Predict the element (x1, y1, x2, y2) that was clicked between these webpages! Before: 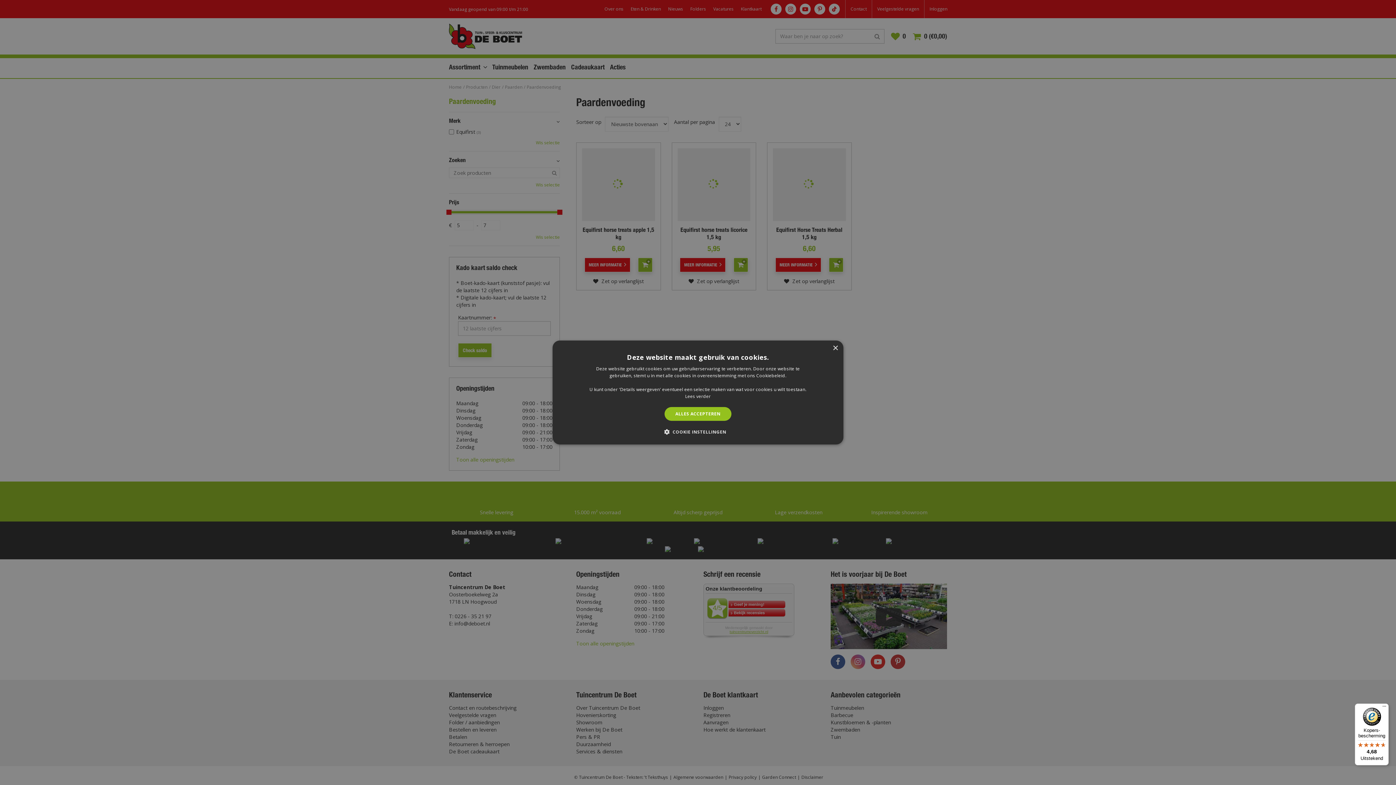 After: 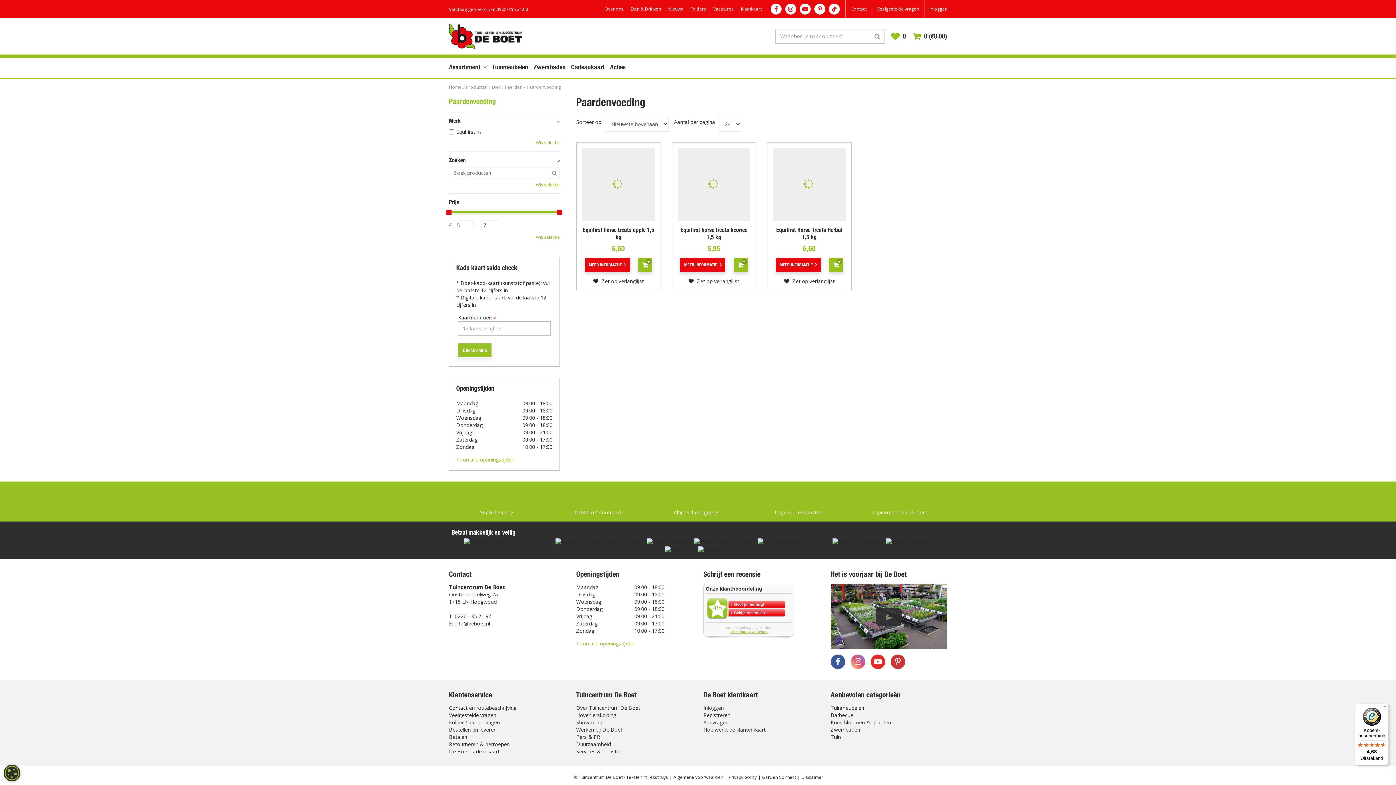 Action: label: Close bbox: (832, 345, 838, 351)